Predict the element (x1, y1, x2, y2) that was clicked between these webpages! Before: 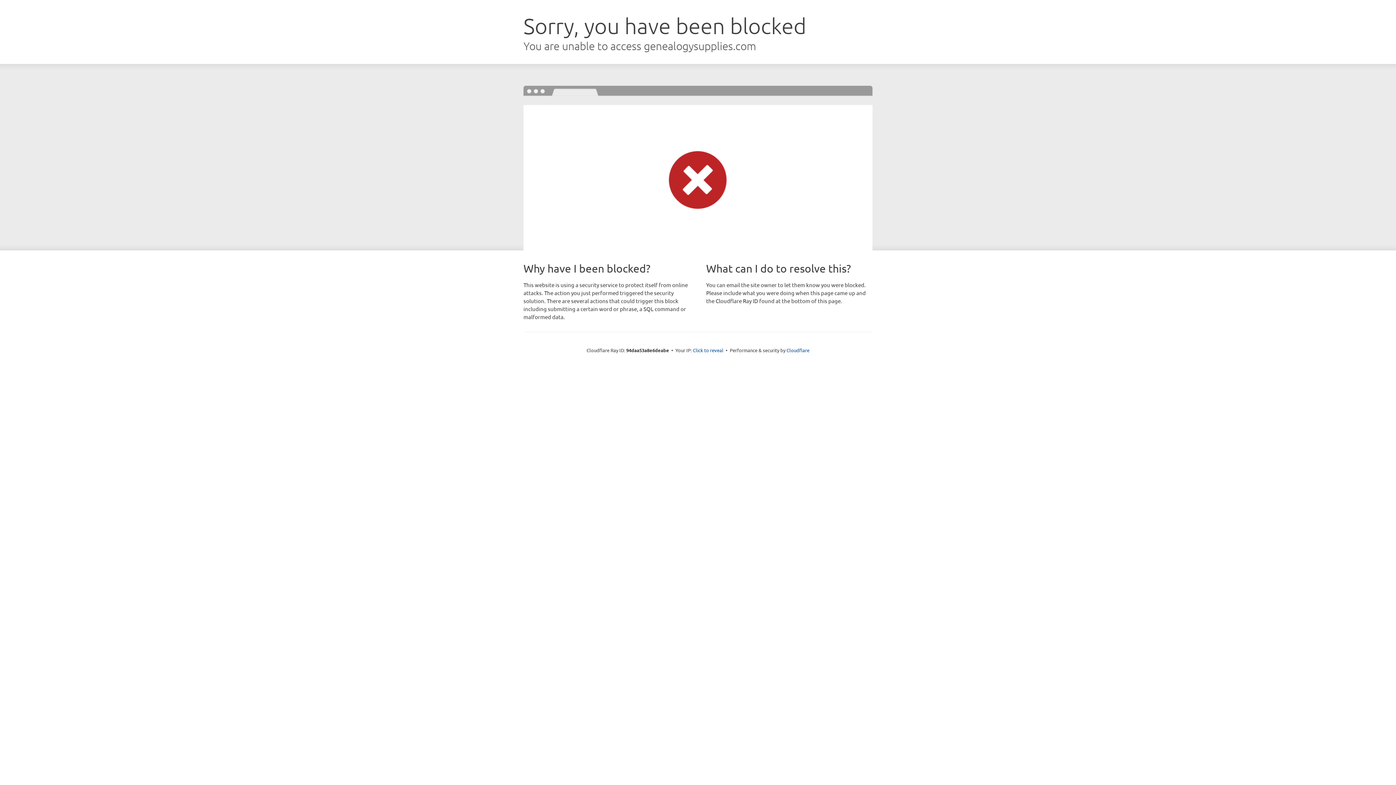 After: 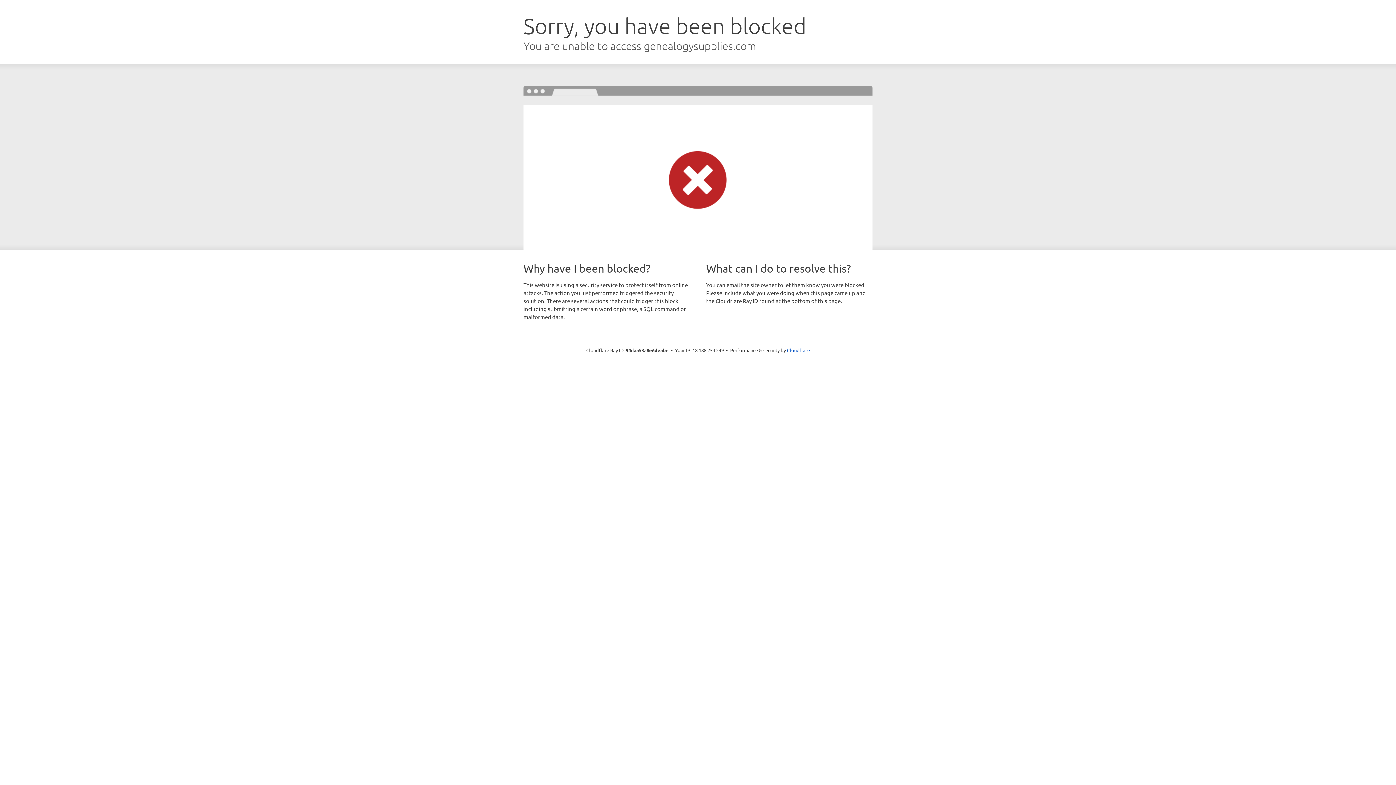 Action: bbox: (693, 346, 723, 353) label: Click to reveal